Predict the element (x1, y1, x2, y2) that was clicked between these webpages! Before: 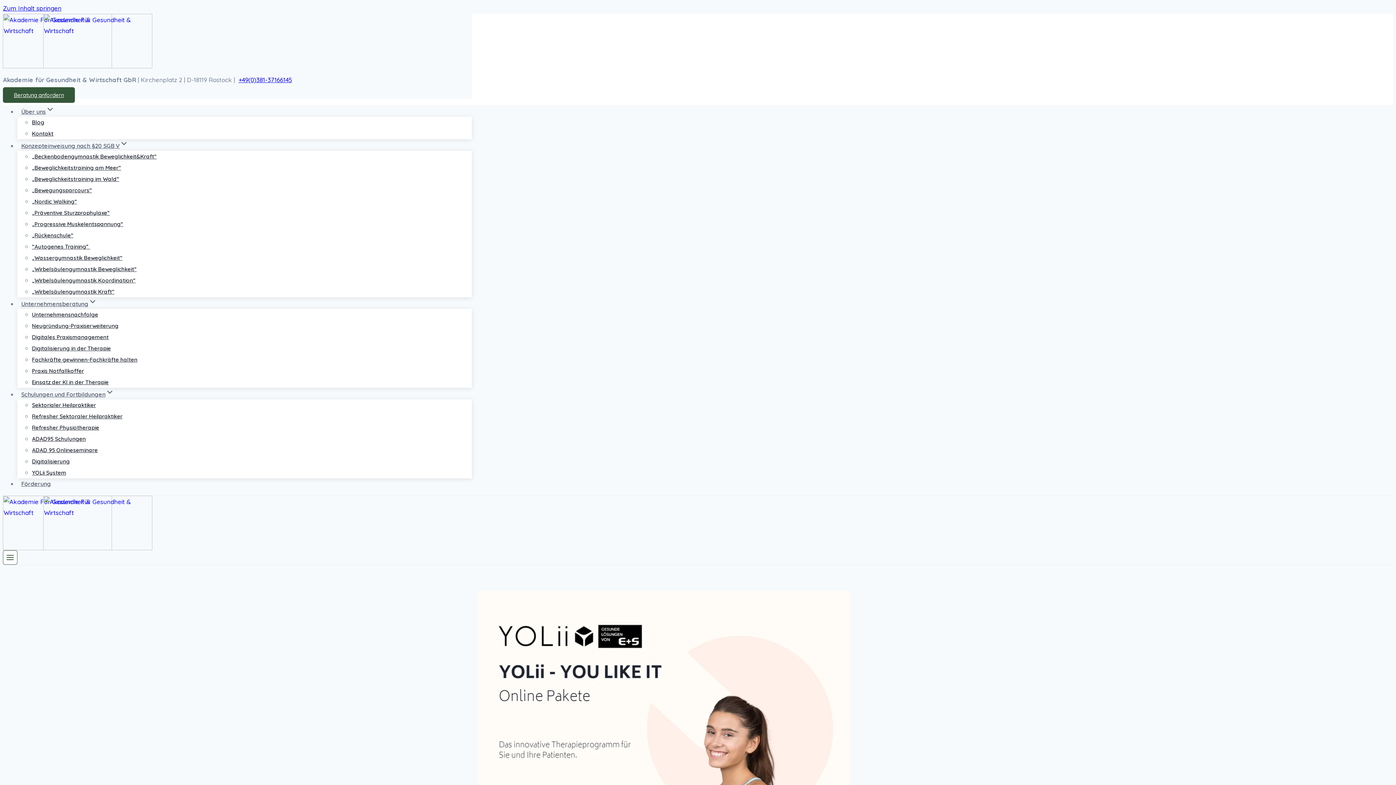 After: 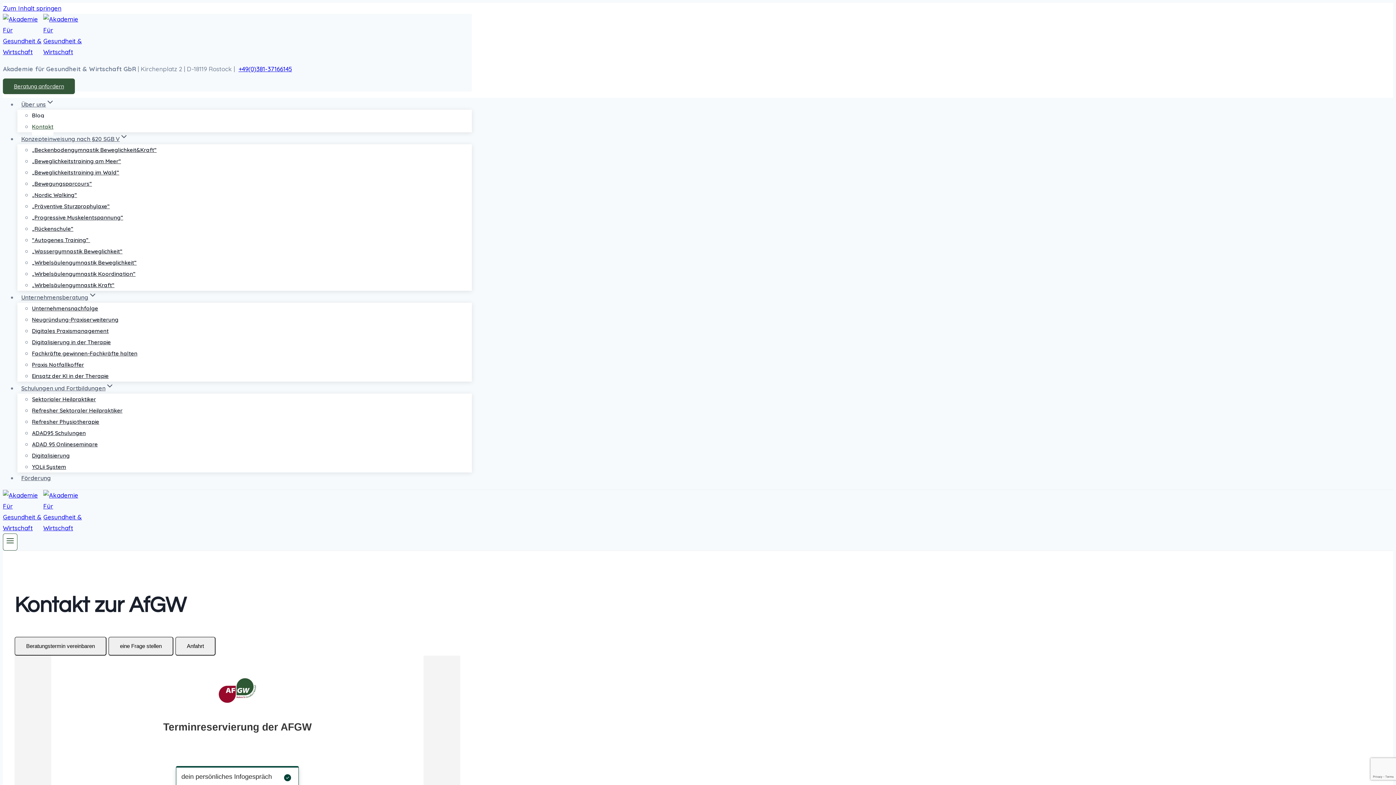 Action: bbox: (32, 124, 53, 142) label: Kontakt